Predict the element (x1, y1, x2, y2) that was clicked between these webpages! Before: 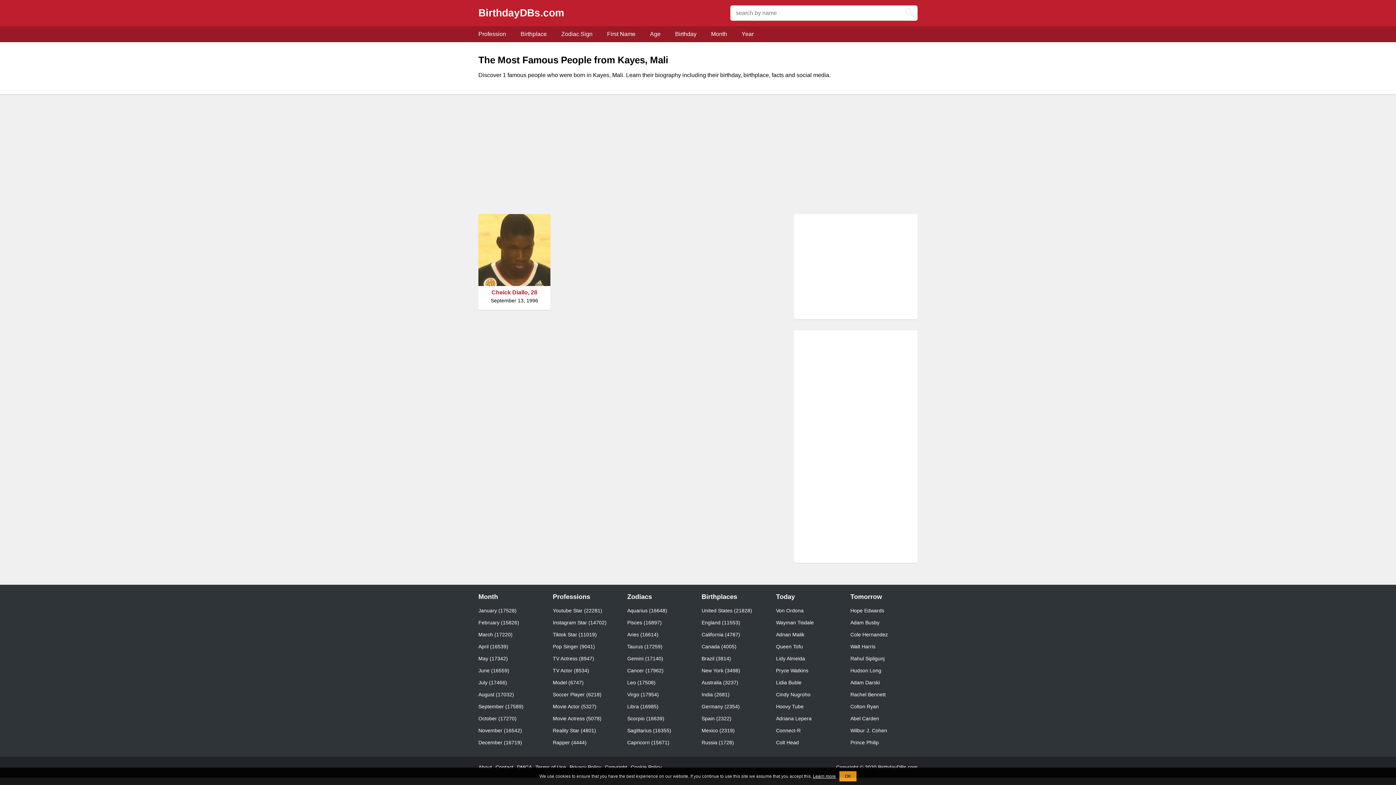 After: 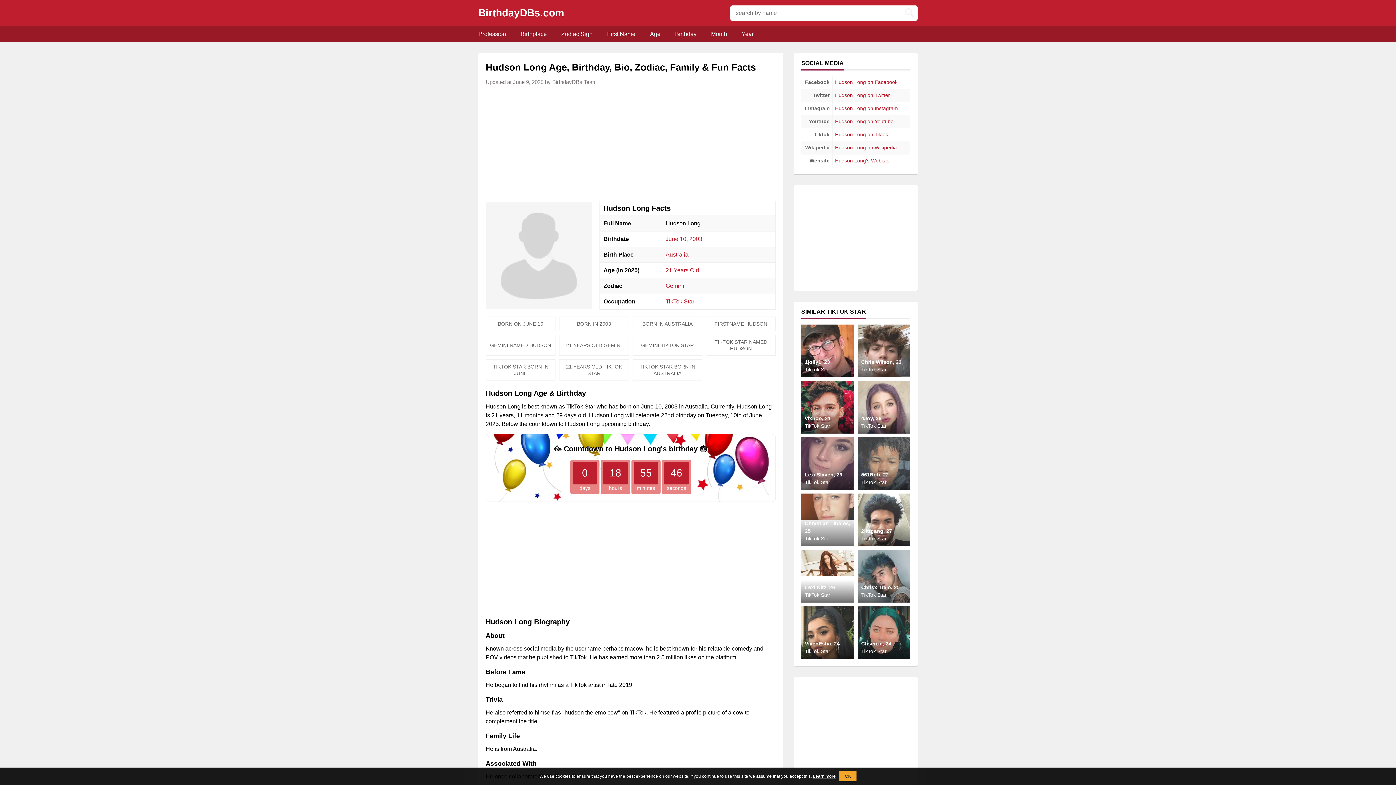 Action: bbox: (850, 668, 881, 673) label: Hudson Long